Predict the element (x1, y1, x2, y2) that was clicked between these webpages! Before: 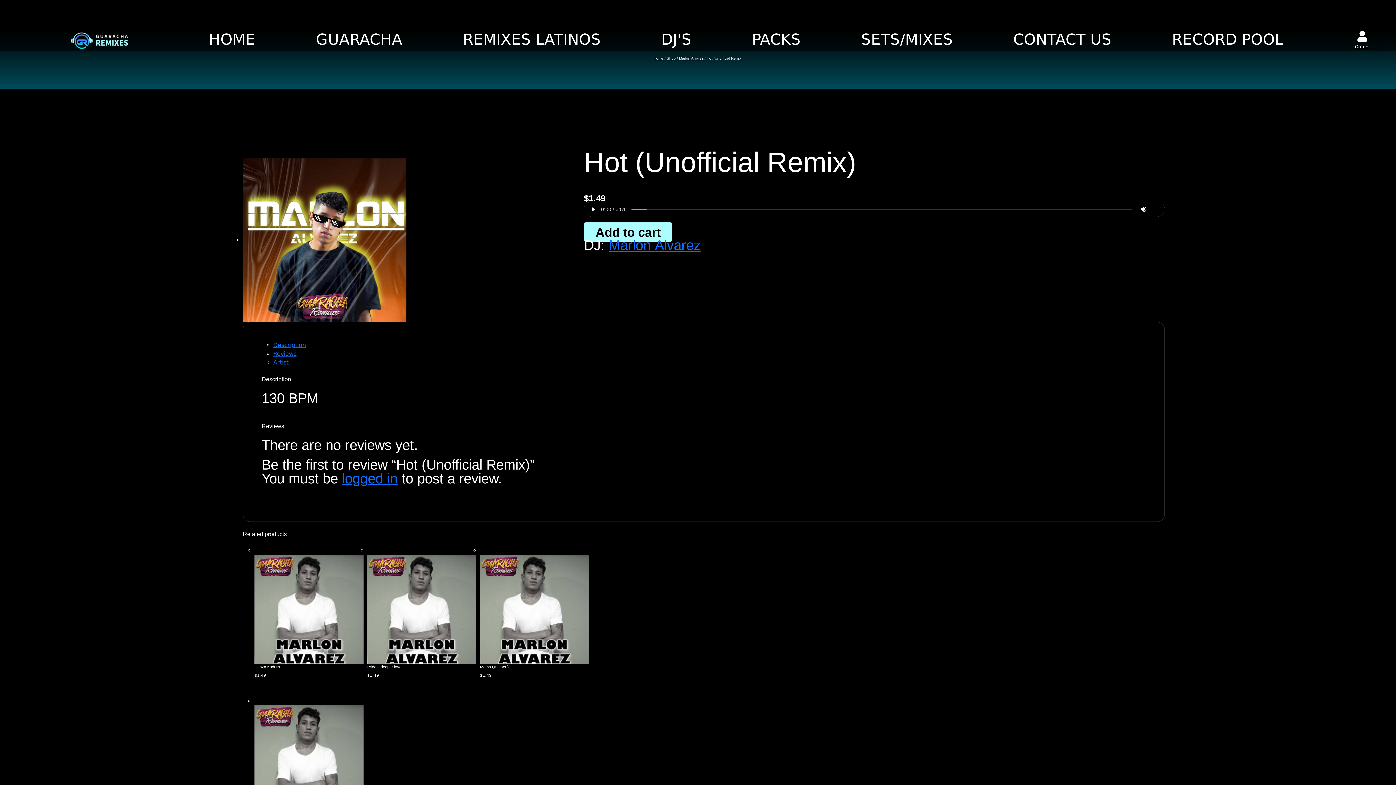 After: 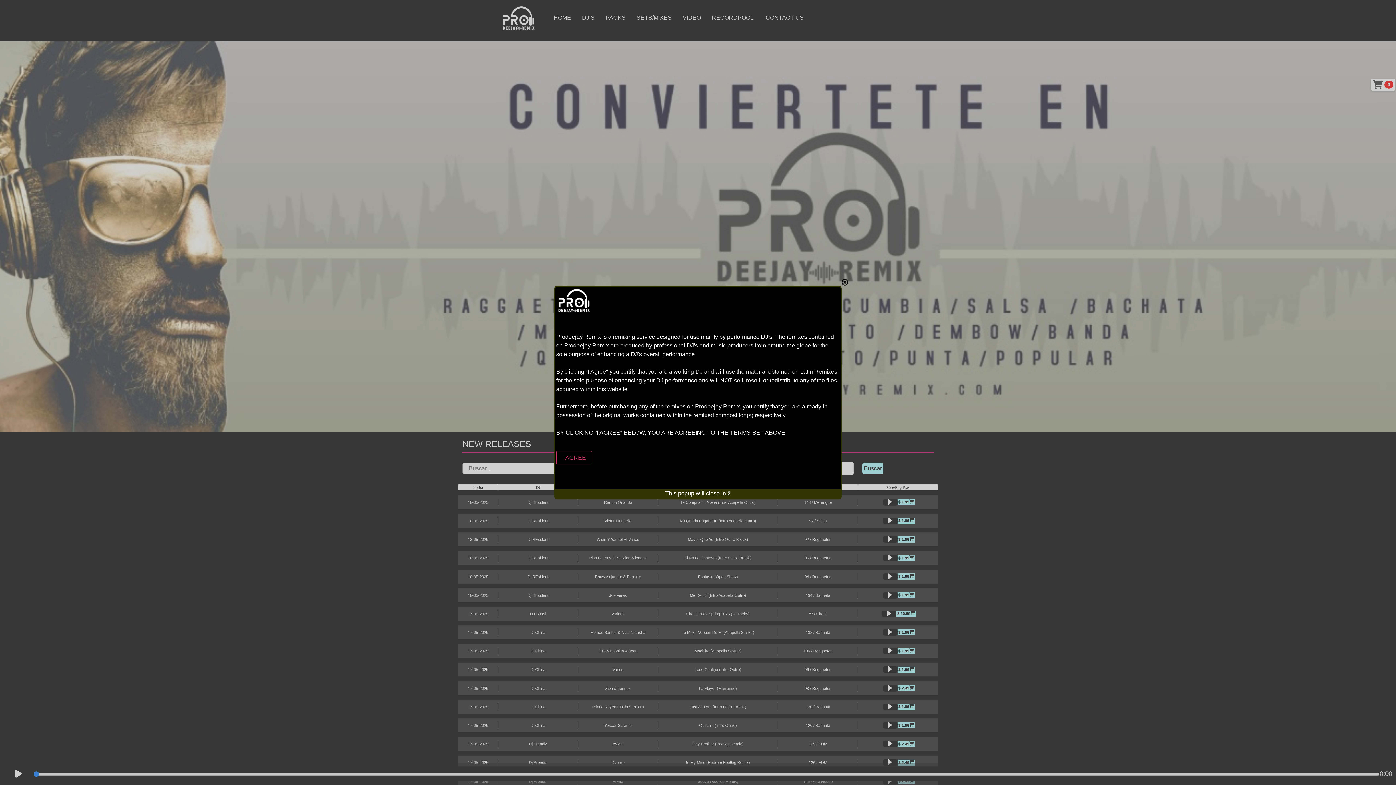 Action: label: HOME bbox: (208, 30, 255, 48)